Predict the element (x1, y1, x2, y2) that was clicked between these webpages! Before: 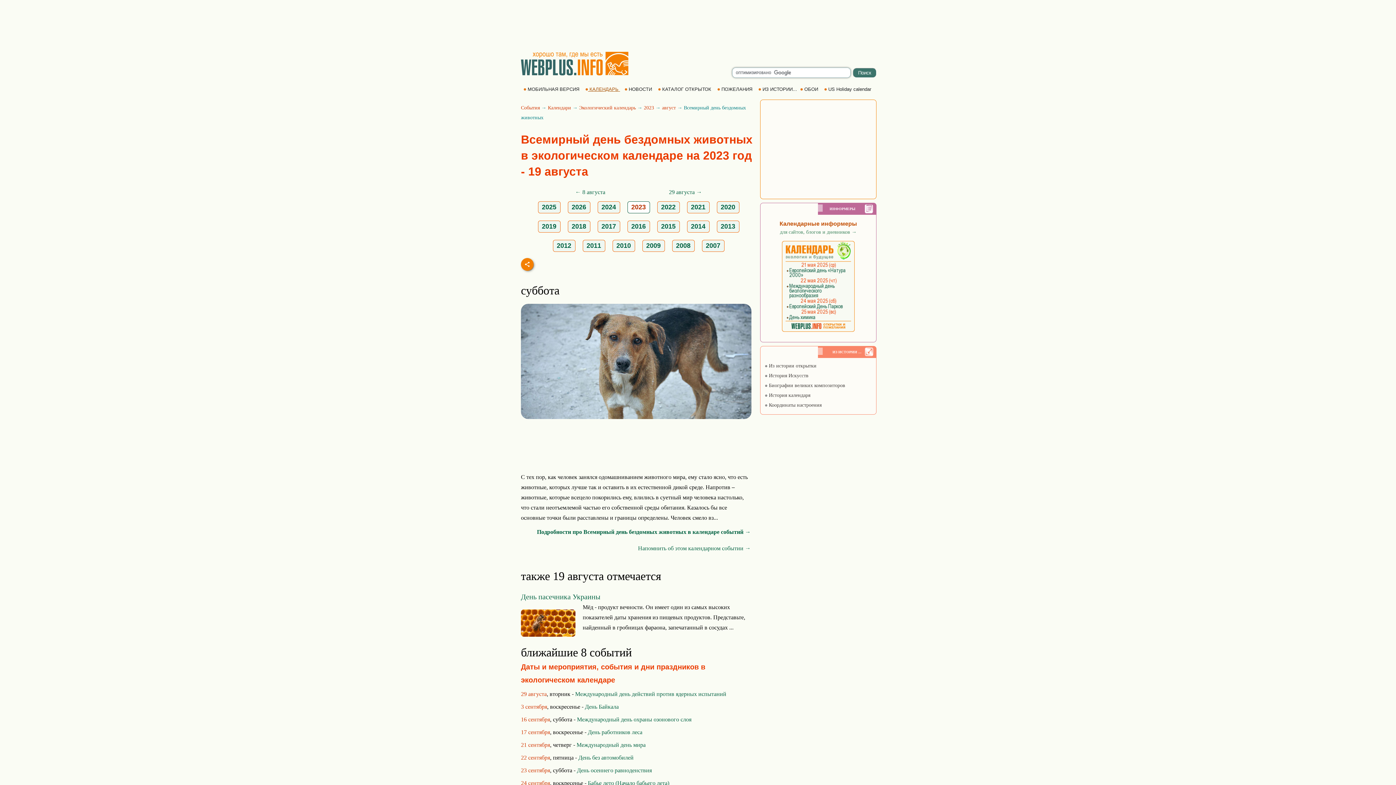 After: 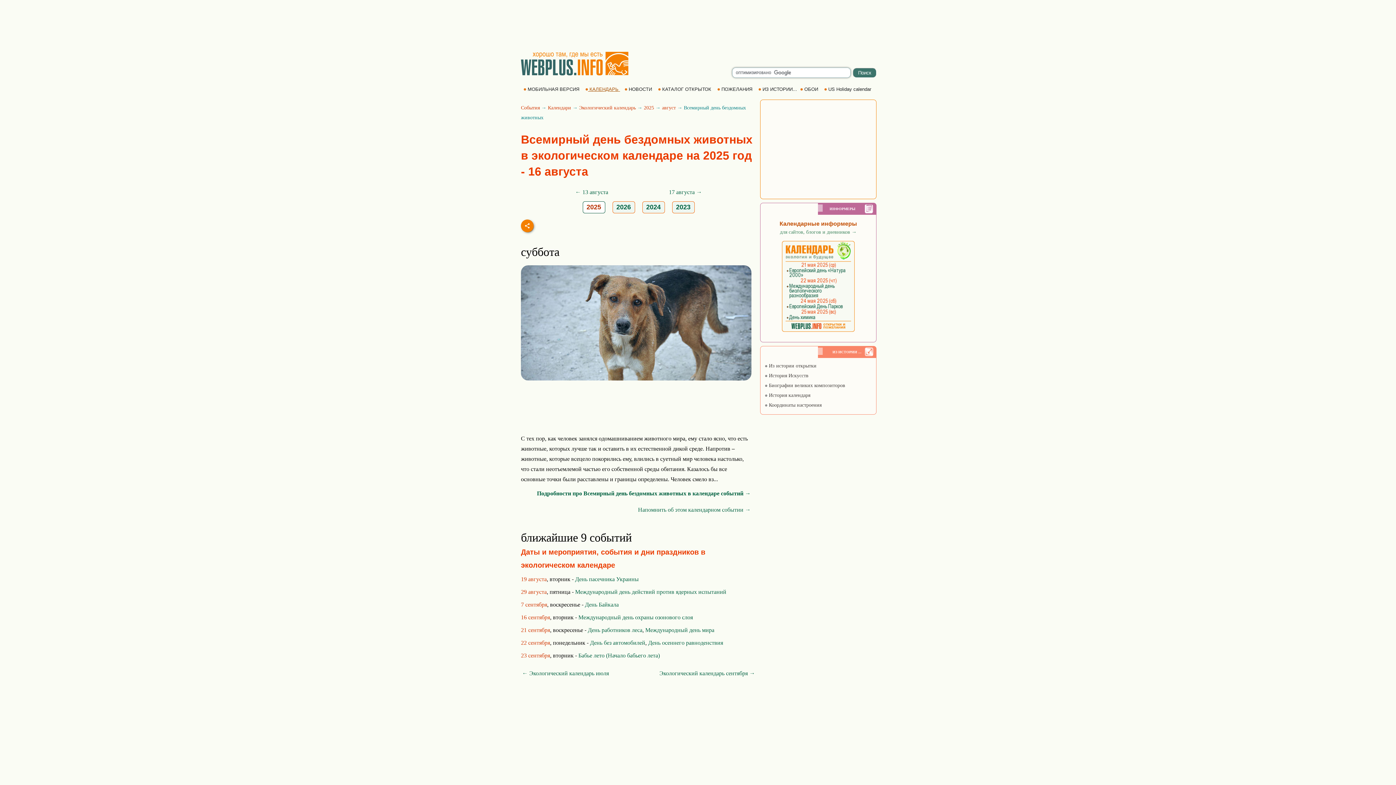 Action: bbox: (542, 203, 556, 210) label: 2025